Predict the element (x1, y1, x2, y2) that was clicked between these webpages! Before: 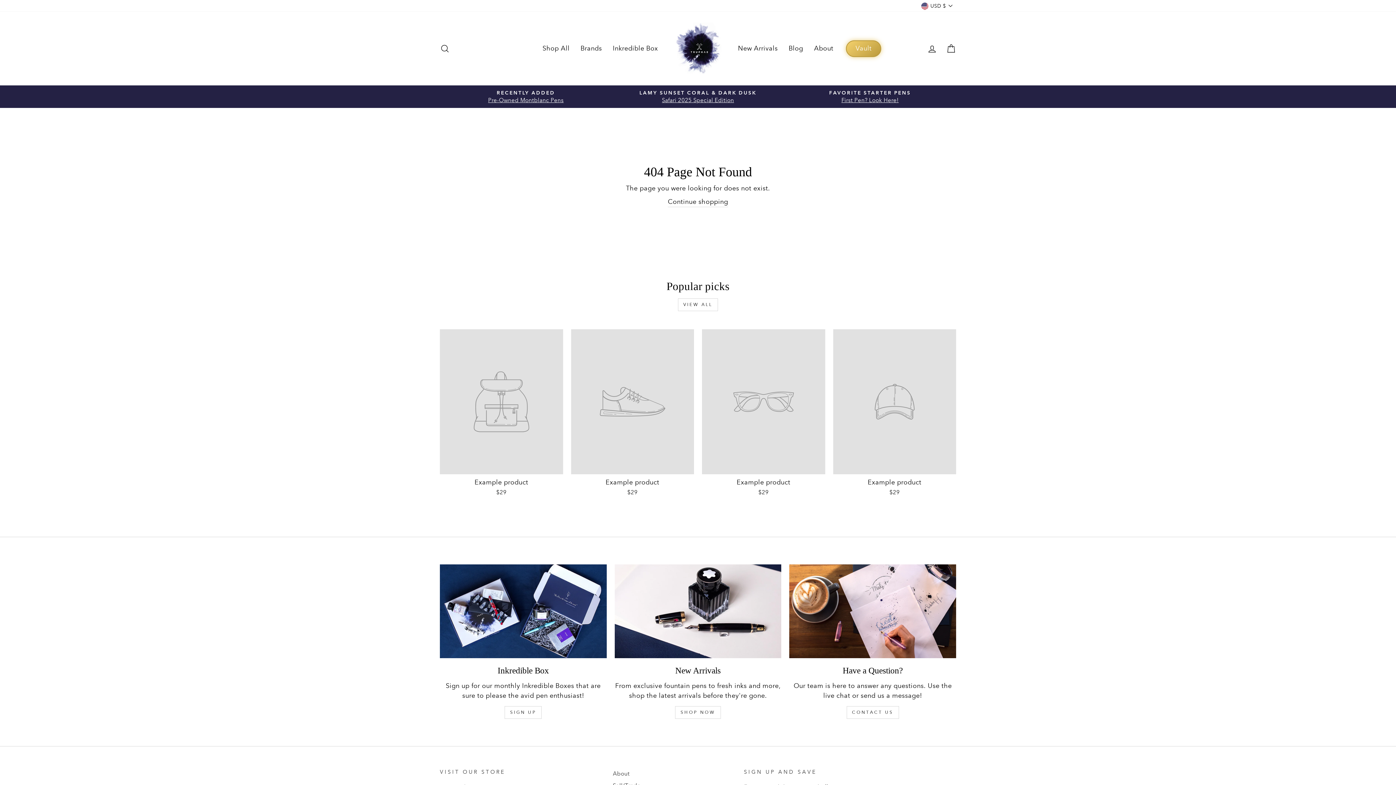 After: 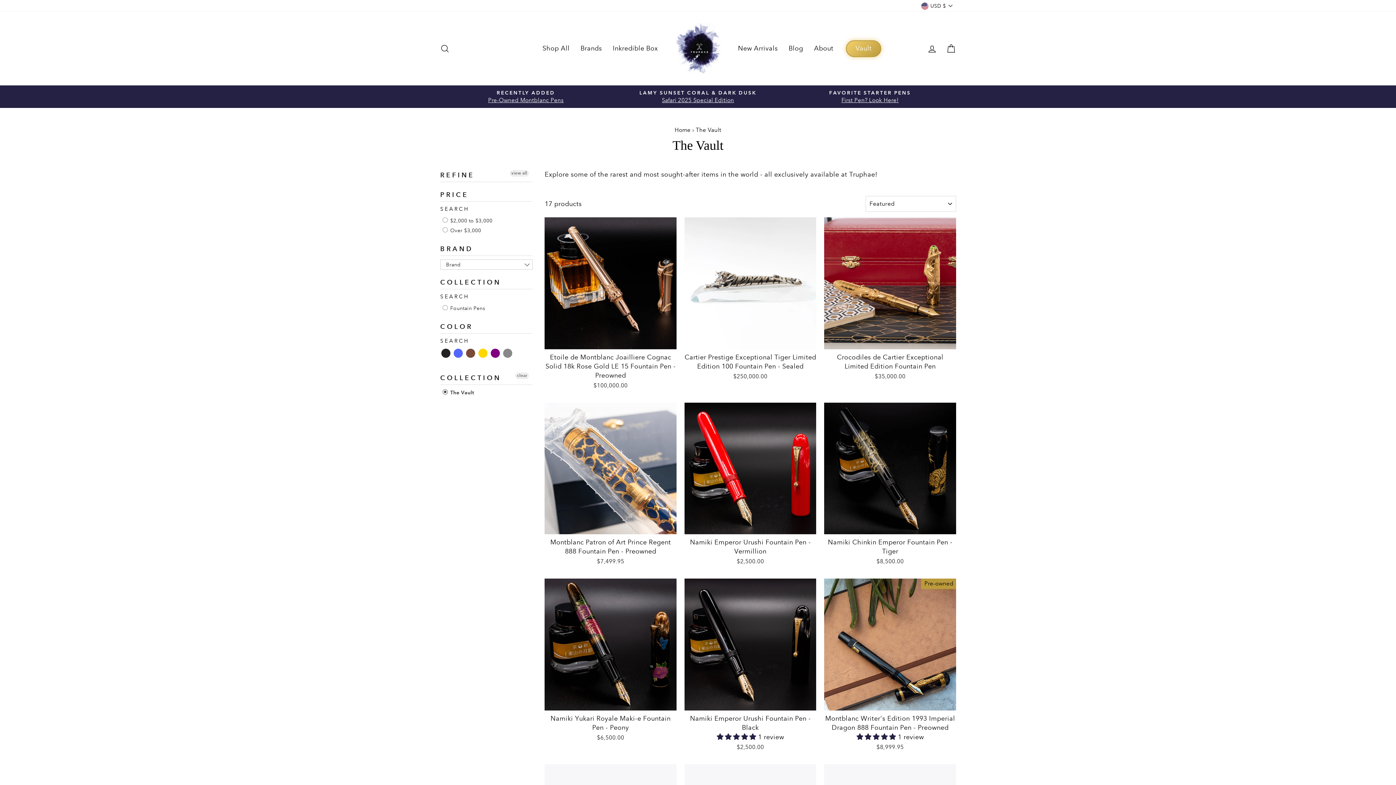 Action: label: Vault bbox: (846, 40, 881, 56)